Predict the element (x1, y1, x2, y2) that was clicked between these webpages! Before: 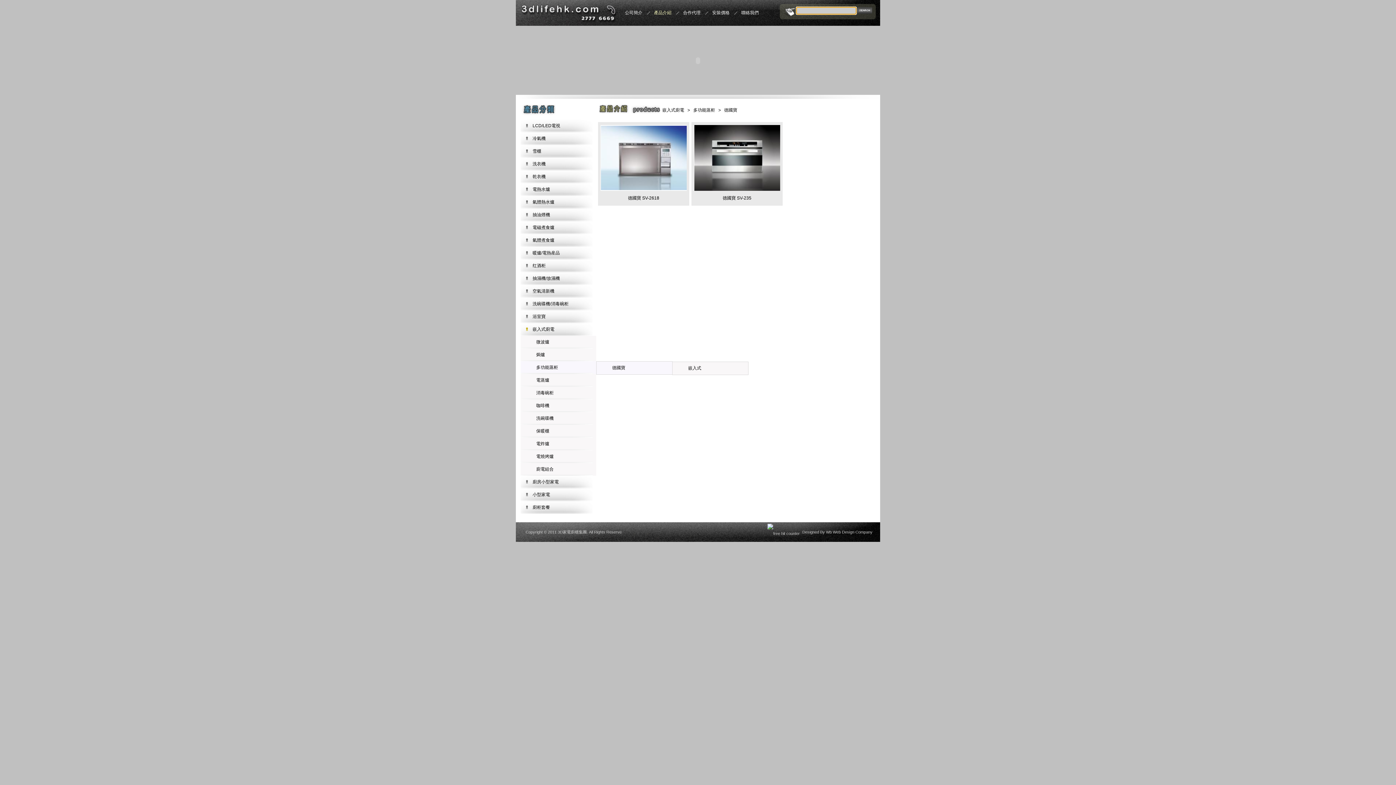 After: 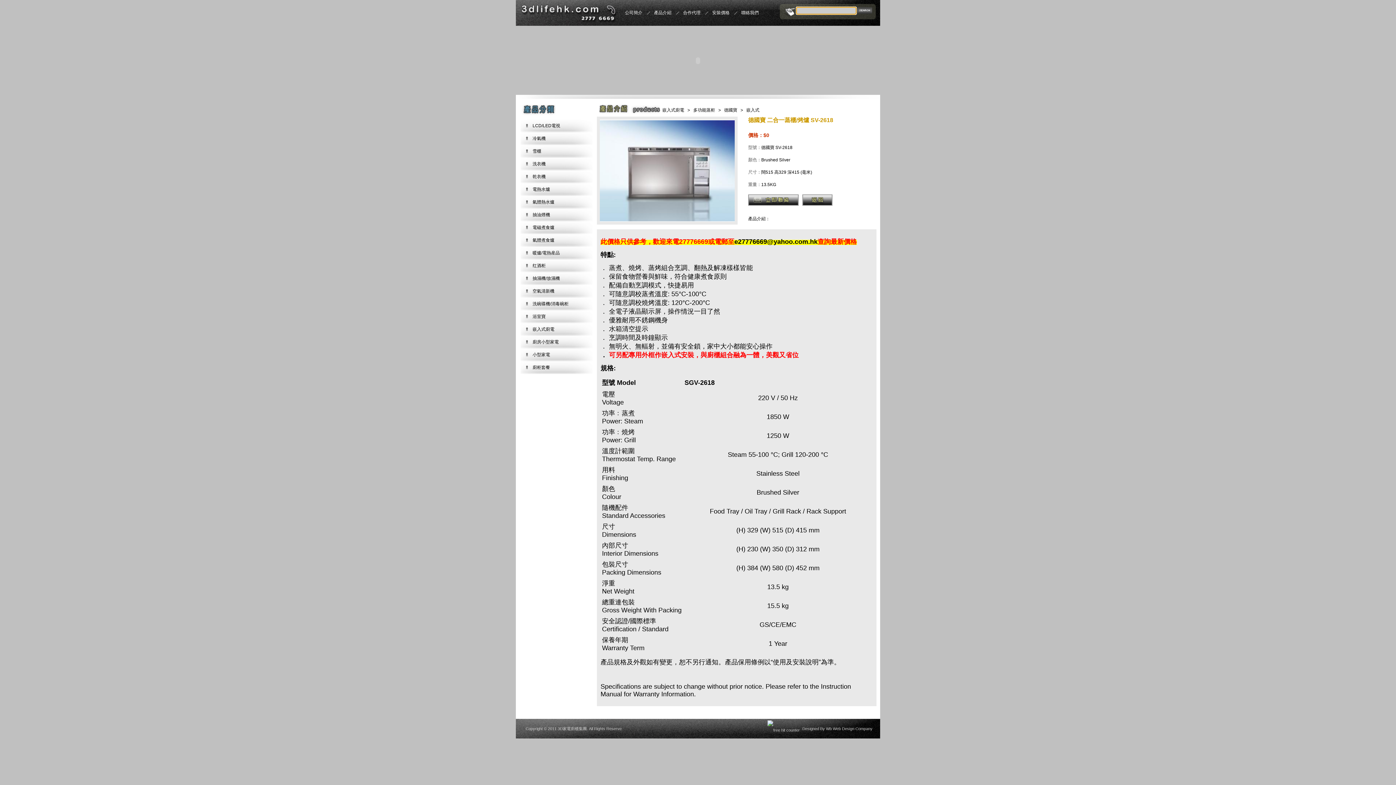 Action: bbox: (600, 125, 686, 190) label:  